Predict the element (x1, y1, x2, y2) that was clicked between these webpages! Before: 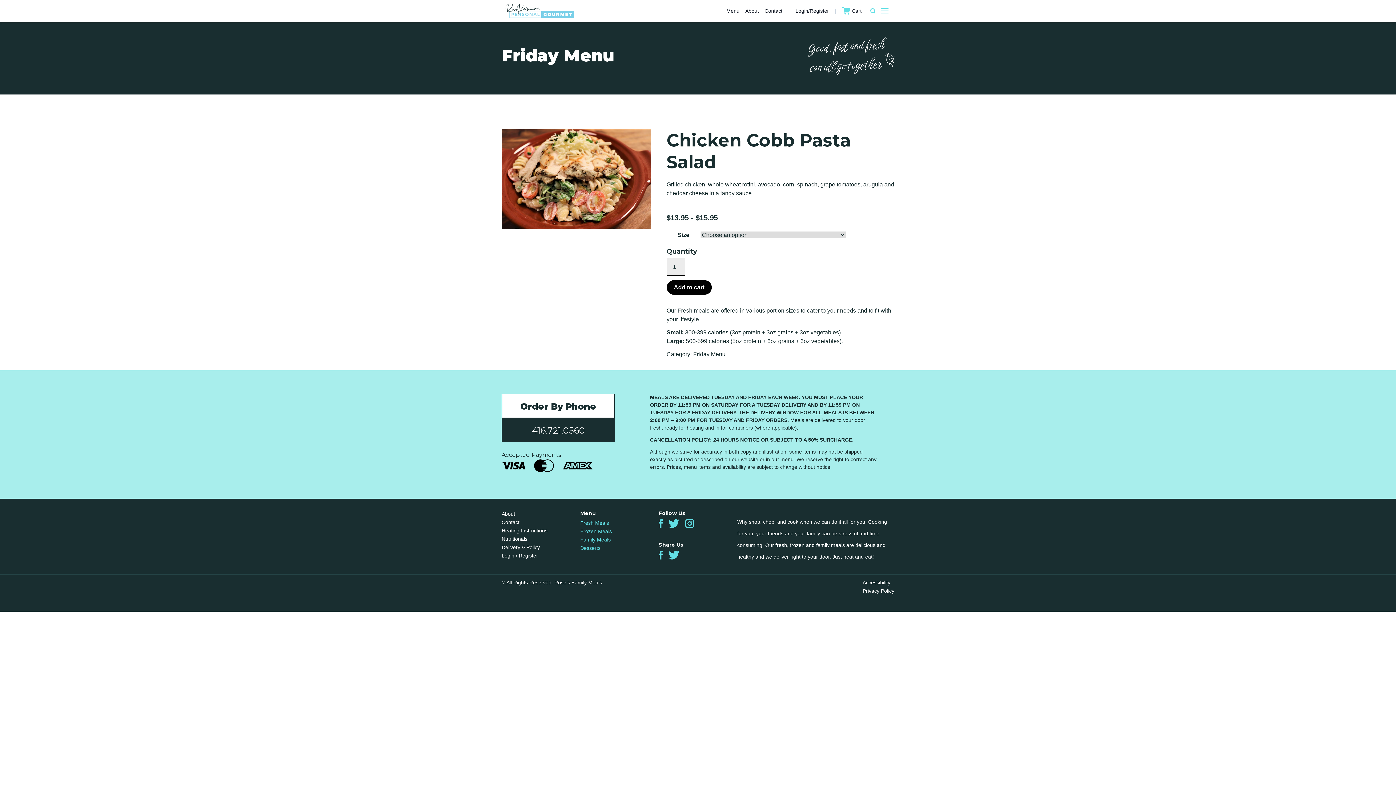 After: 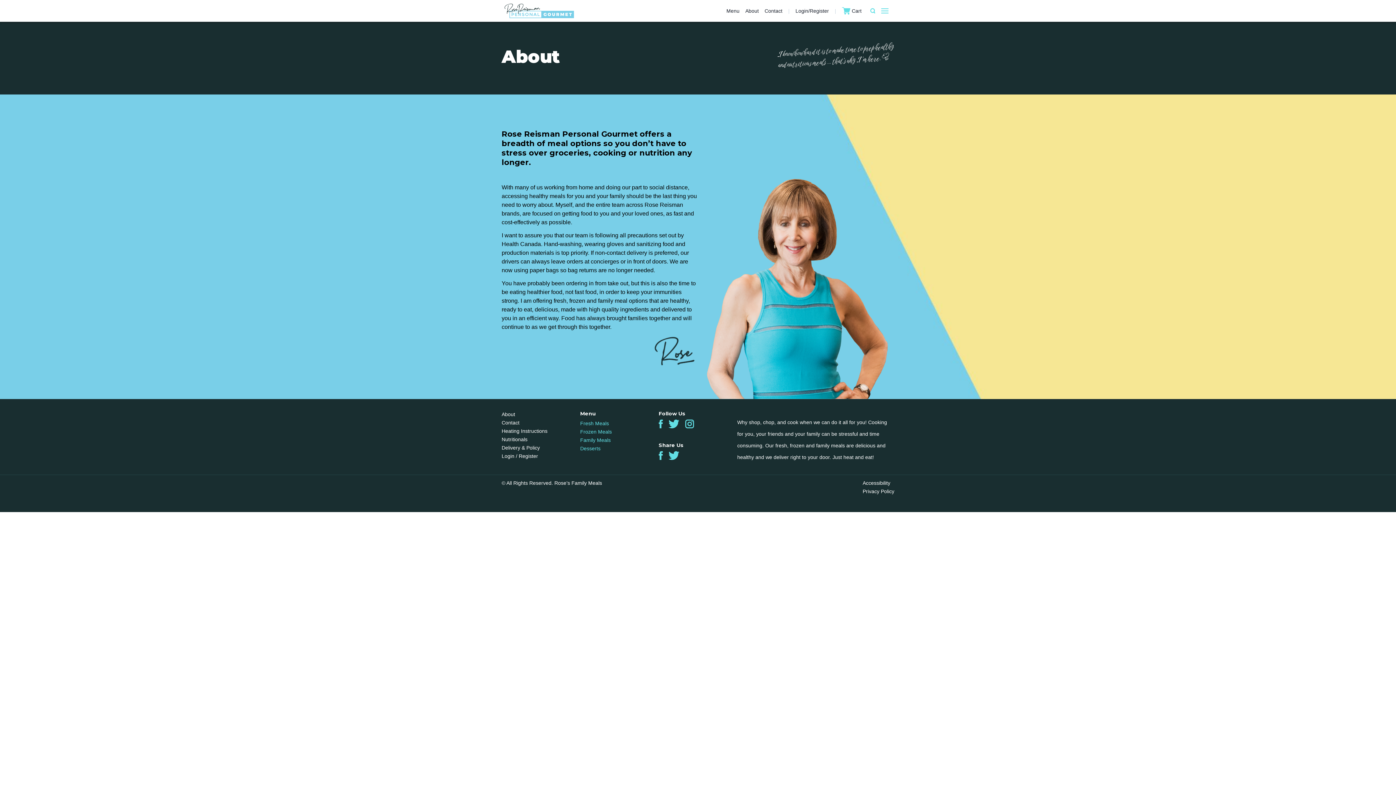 Action: label: About bbox: (742, 7, 761, 14)